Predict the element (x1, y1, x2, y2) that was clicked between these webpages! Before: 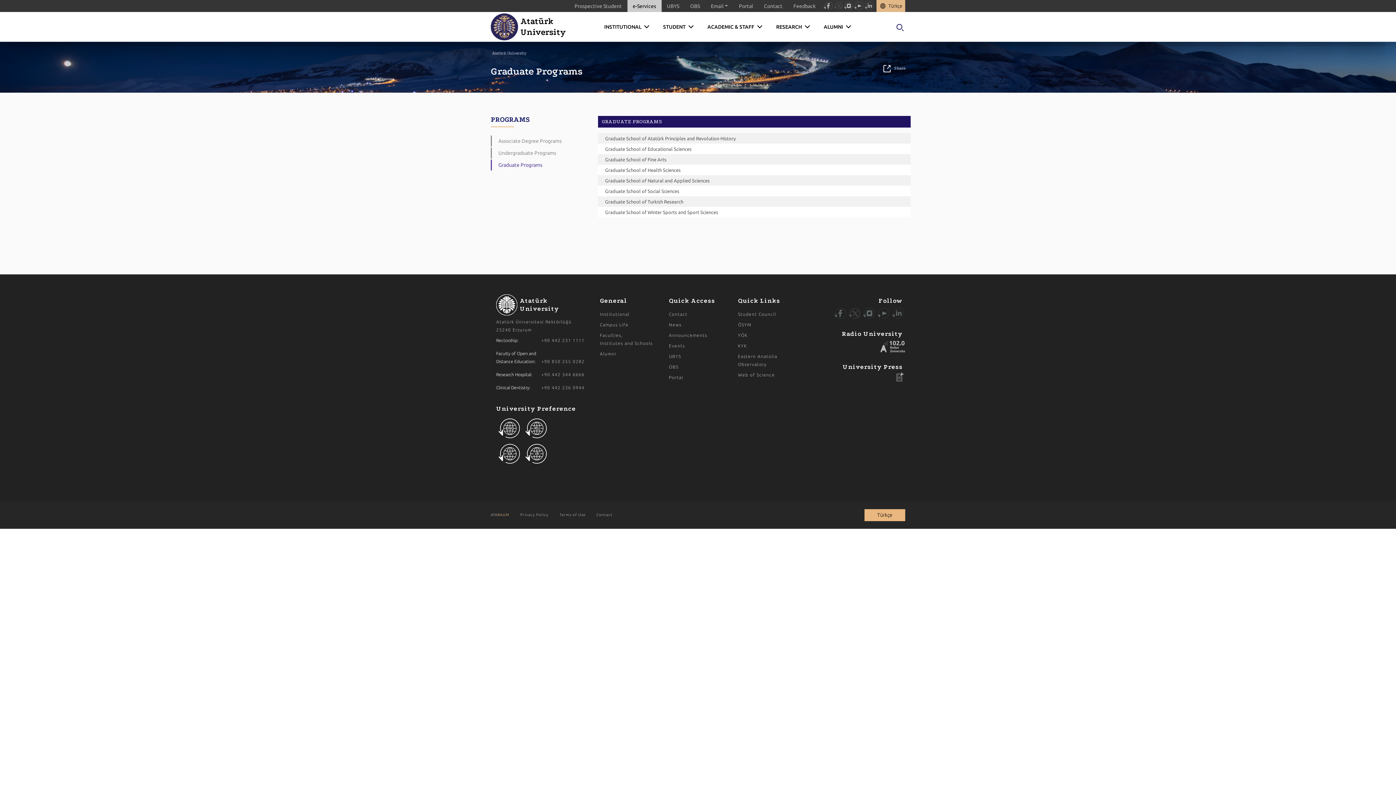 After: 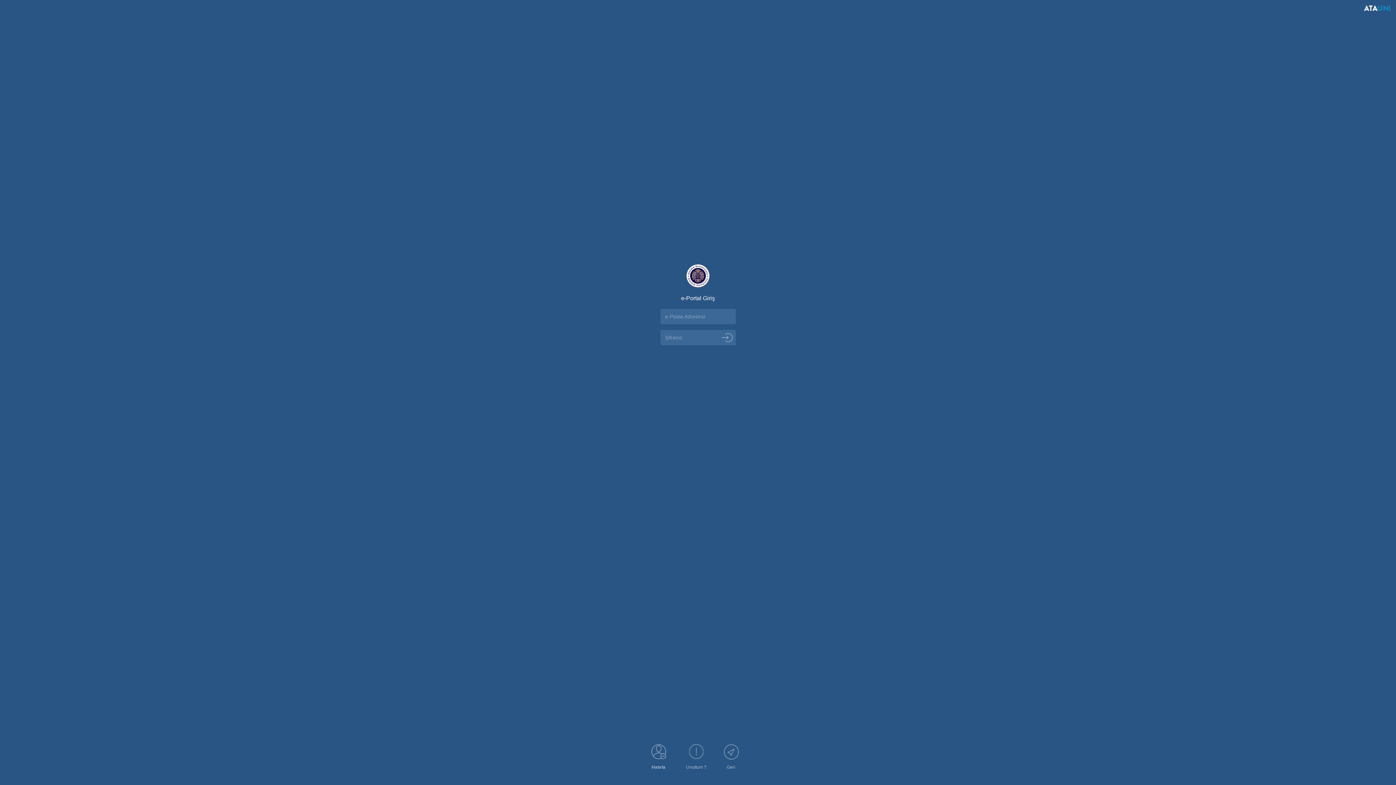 Action: bbox: (733, 0, 758, 12) label: Portal